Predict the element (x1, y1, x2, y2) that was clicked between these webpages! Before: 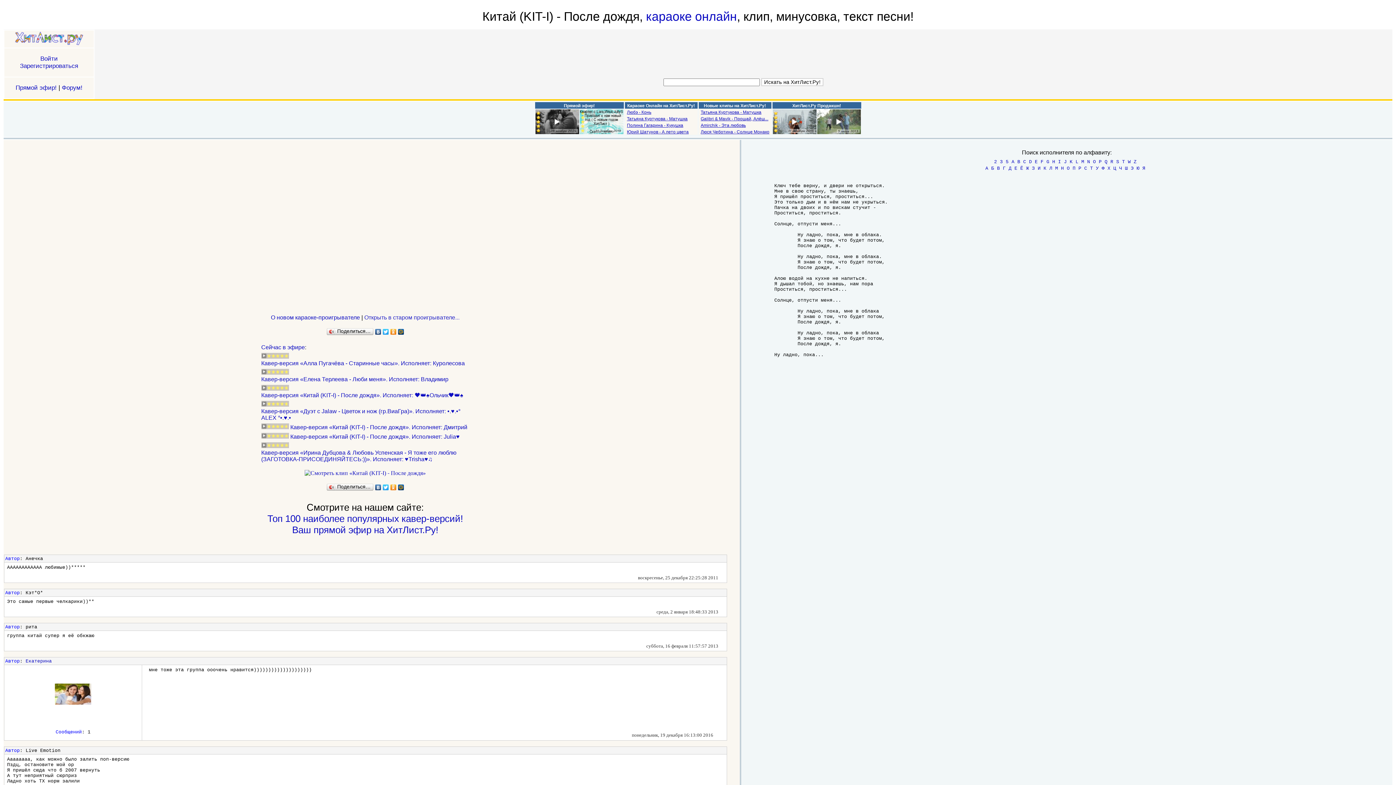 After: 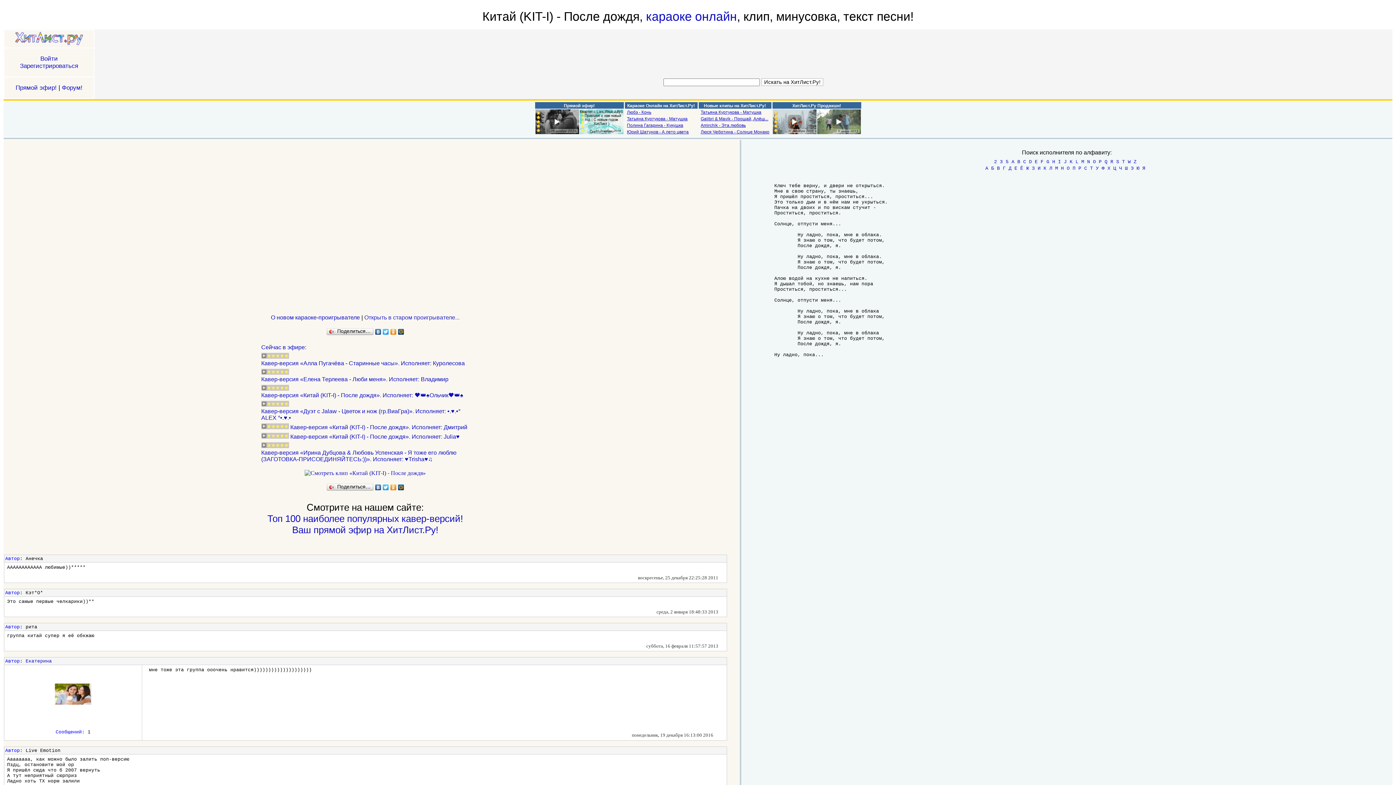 Action: bbox: (374, 482, 382, 492)